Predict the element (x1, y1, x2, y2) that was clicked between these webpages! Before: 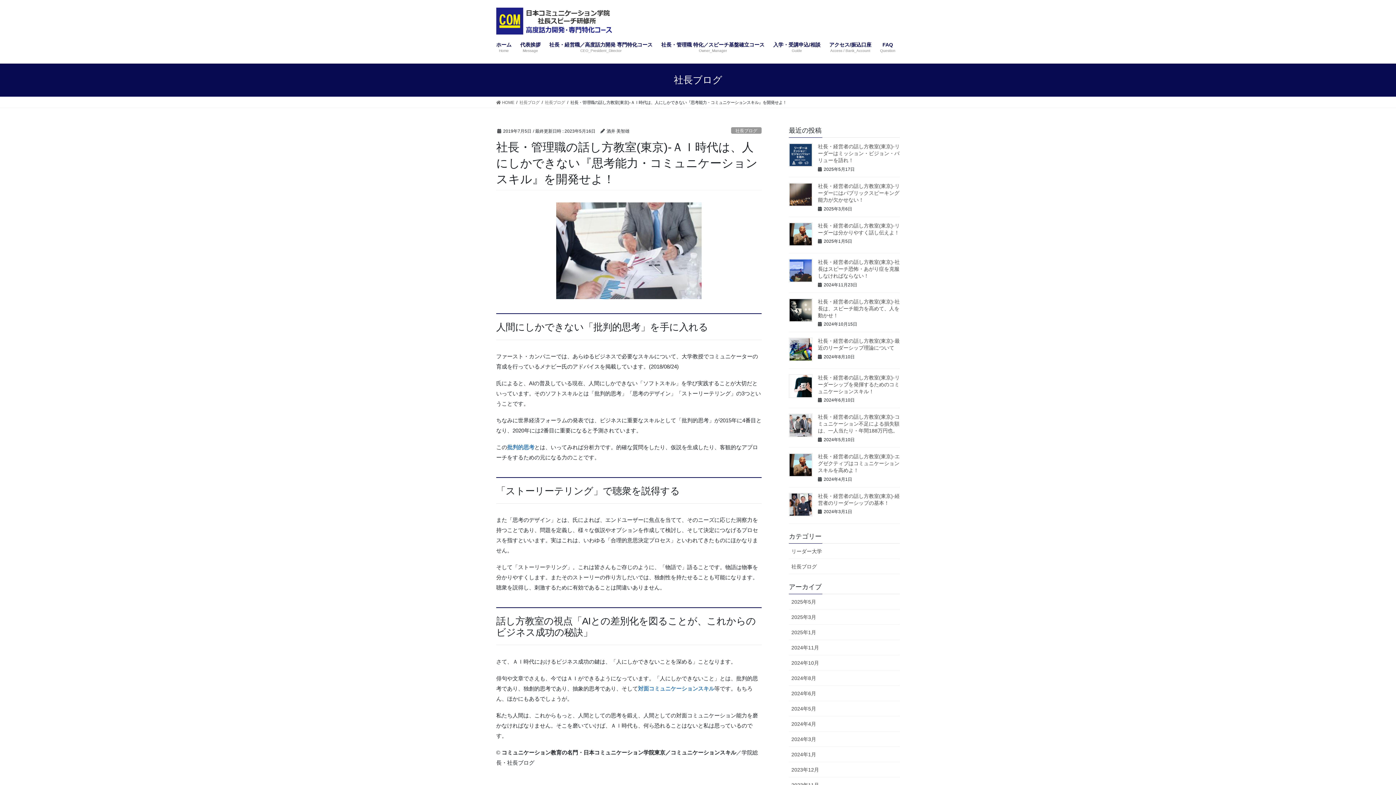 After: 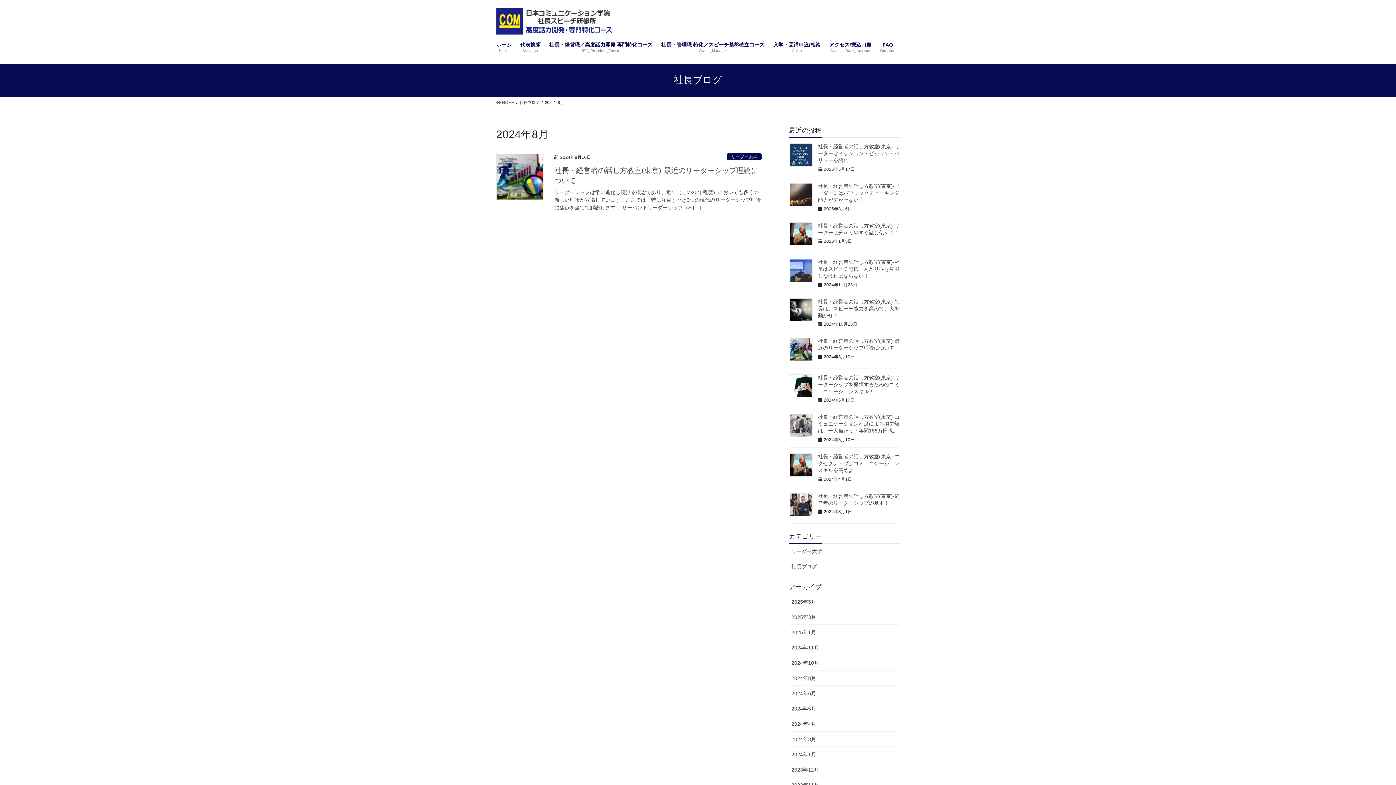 Action: bbox: (789, 670, 900, 686) label: 2024年8月